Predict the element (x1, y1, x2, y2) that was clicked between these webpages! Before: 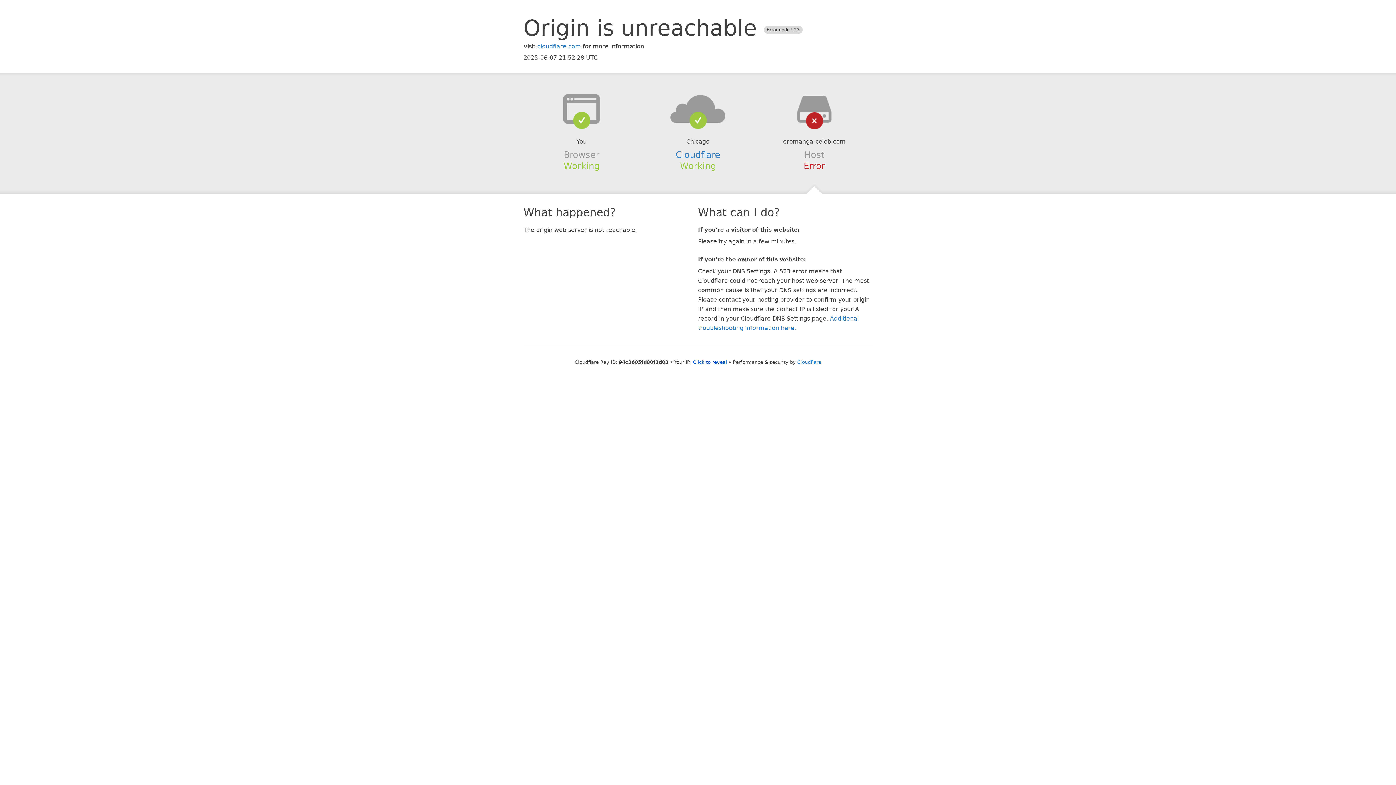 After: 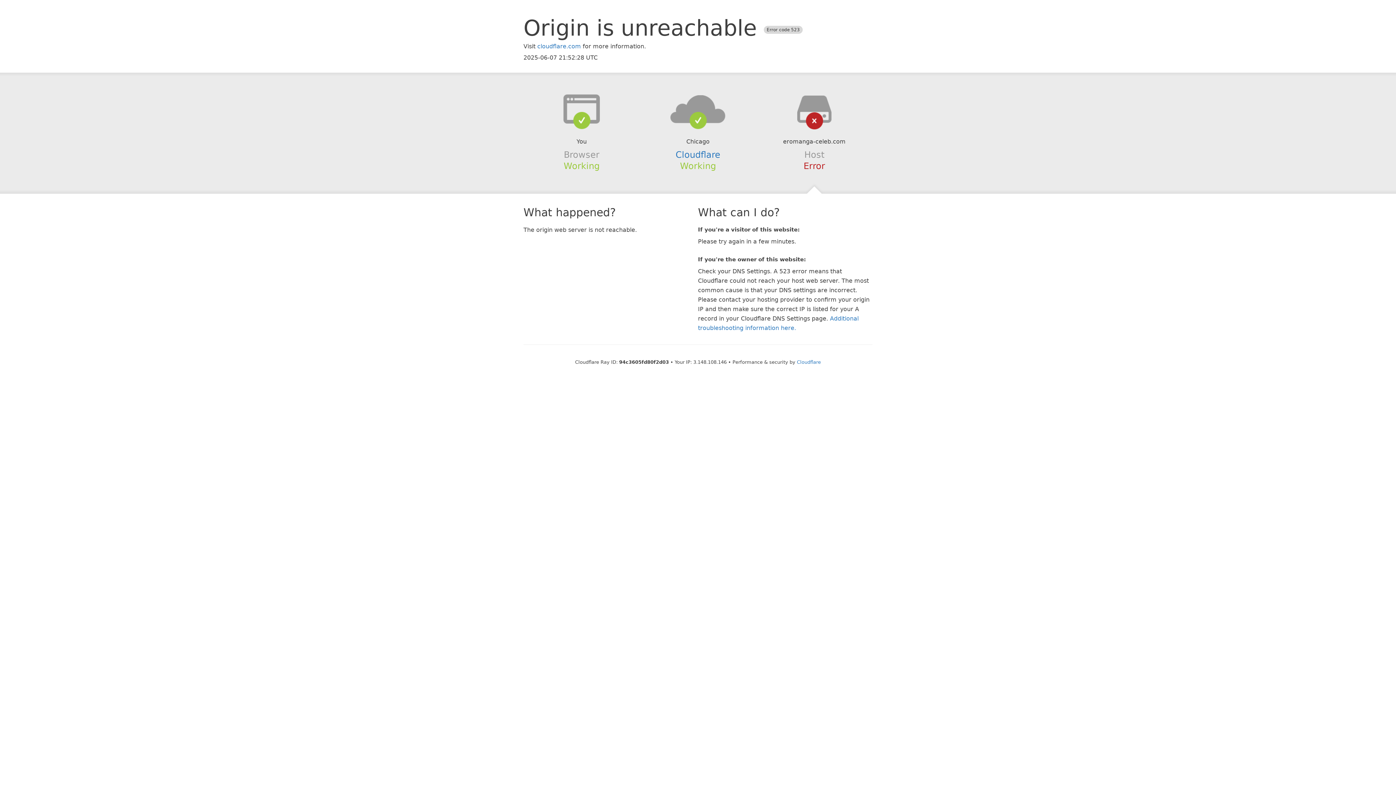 Action: label: Click to reveal bbox: (693, 359, 727, 364)